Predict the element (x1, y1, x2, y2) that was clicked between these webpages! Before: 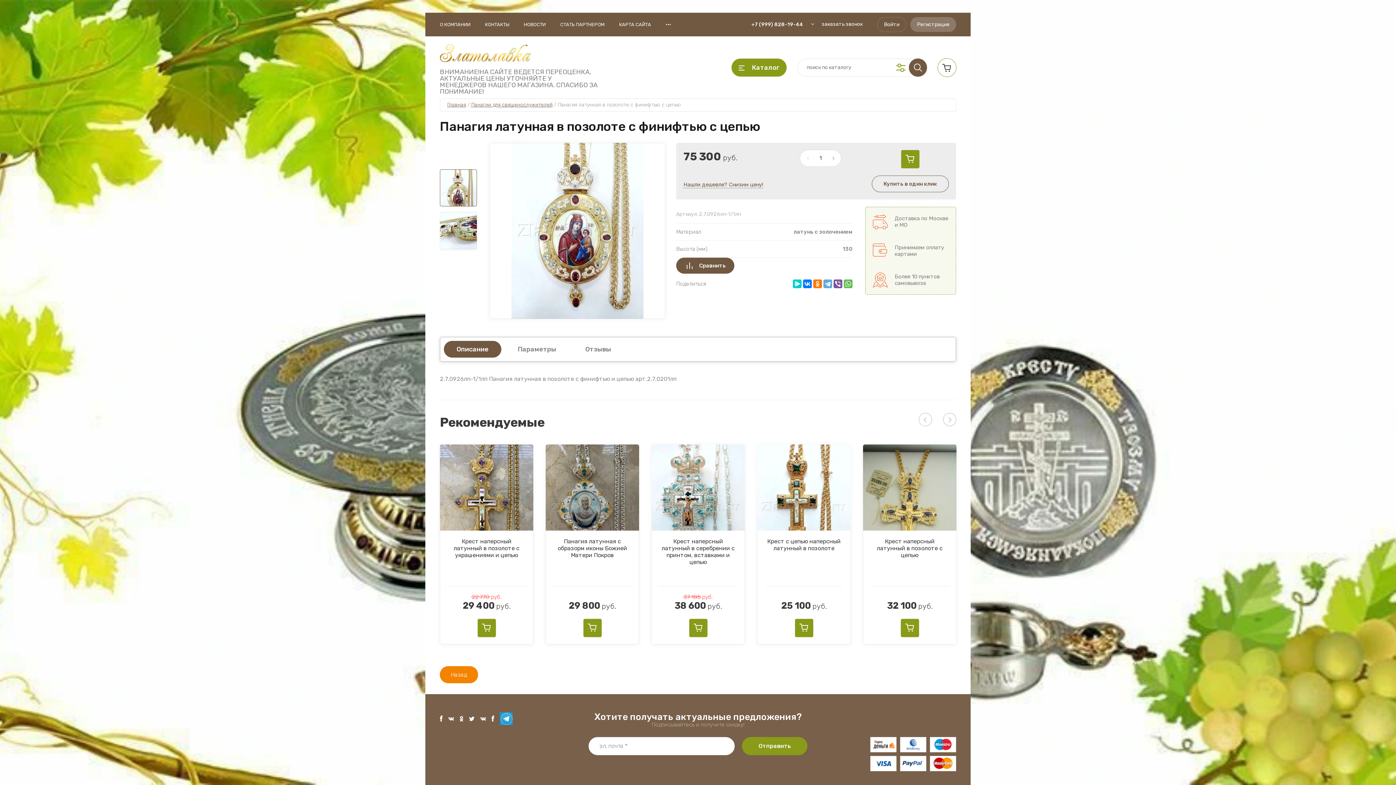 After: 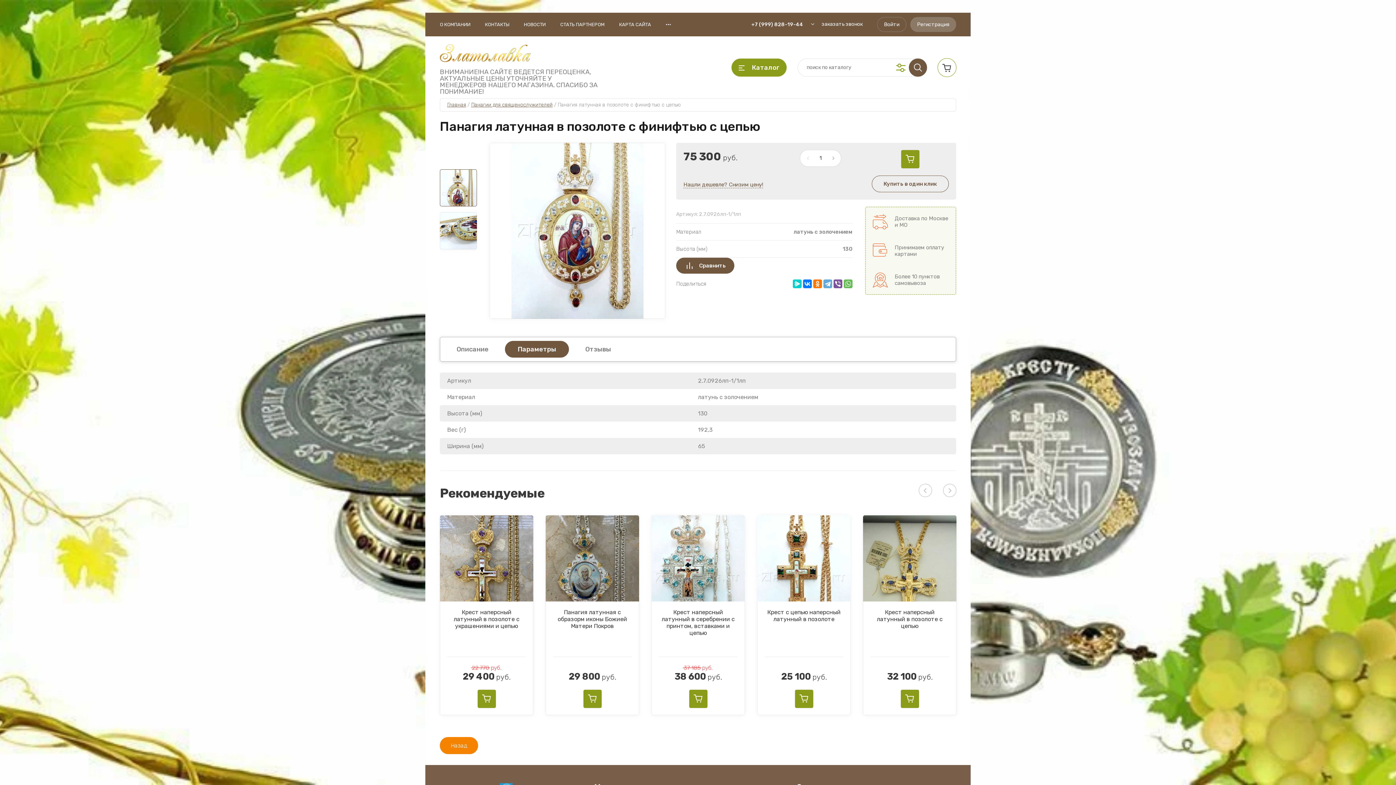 Action: bbox: (505, 341, 569, 357) label: Параметры